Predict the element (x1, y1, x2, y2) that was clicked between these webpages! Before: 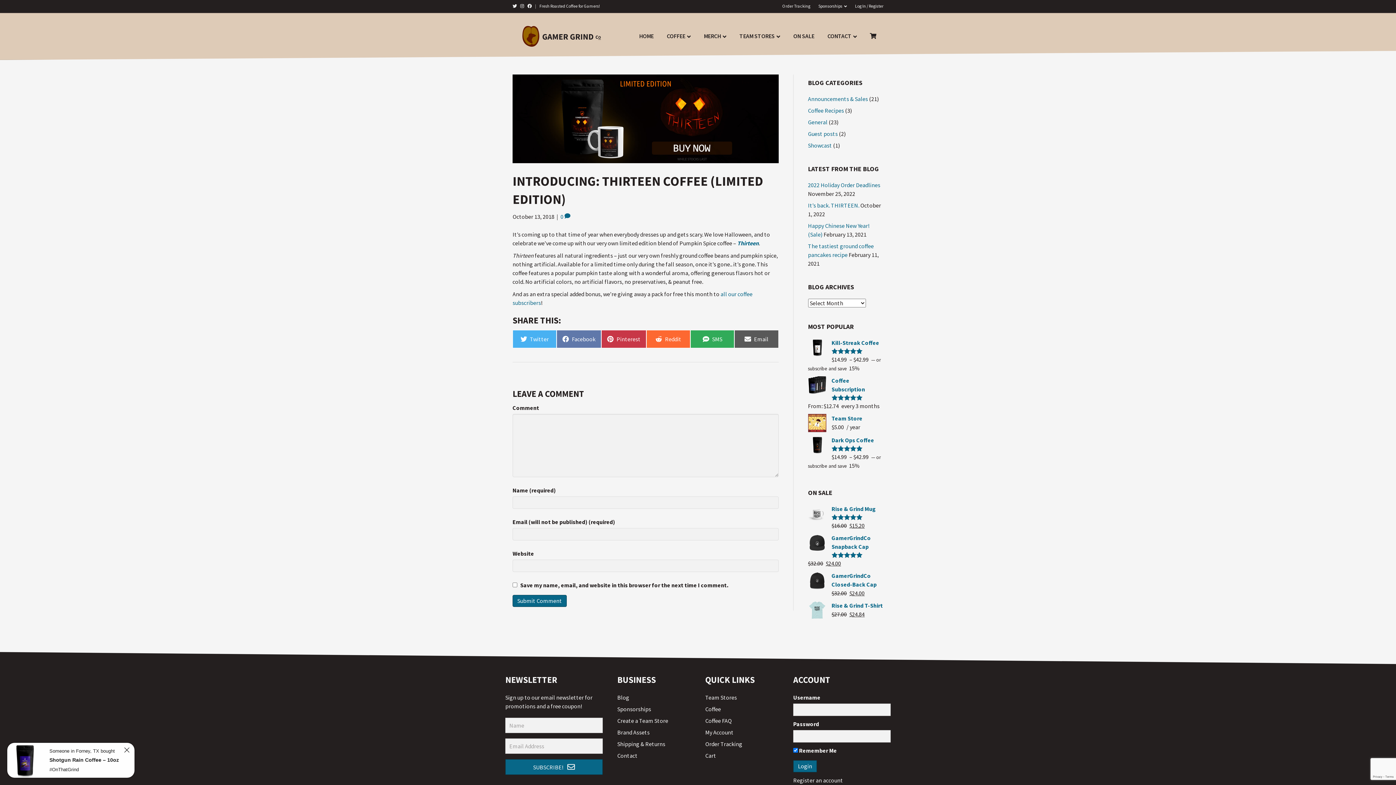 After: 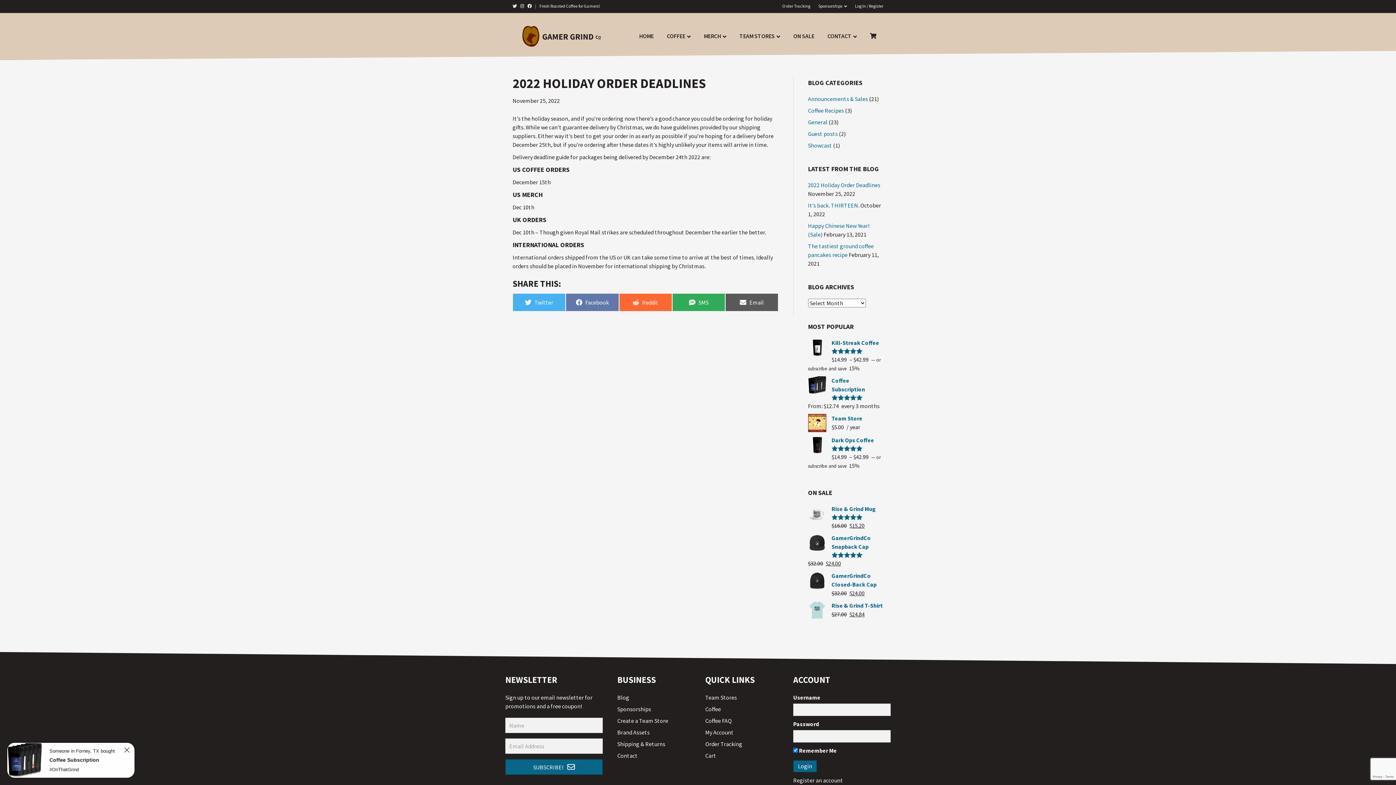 Action: bbox: (808, 181, 880, 188) label: 2022 Holiday Order Deadlines